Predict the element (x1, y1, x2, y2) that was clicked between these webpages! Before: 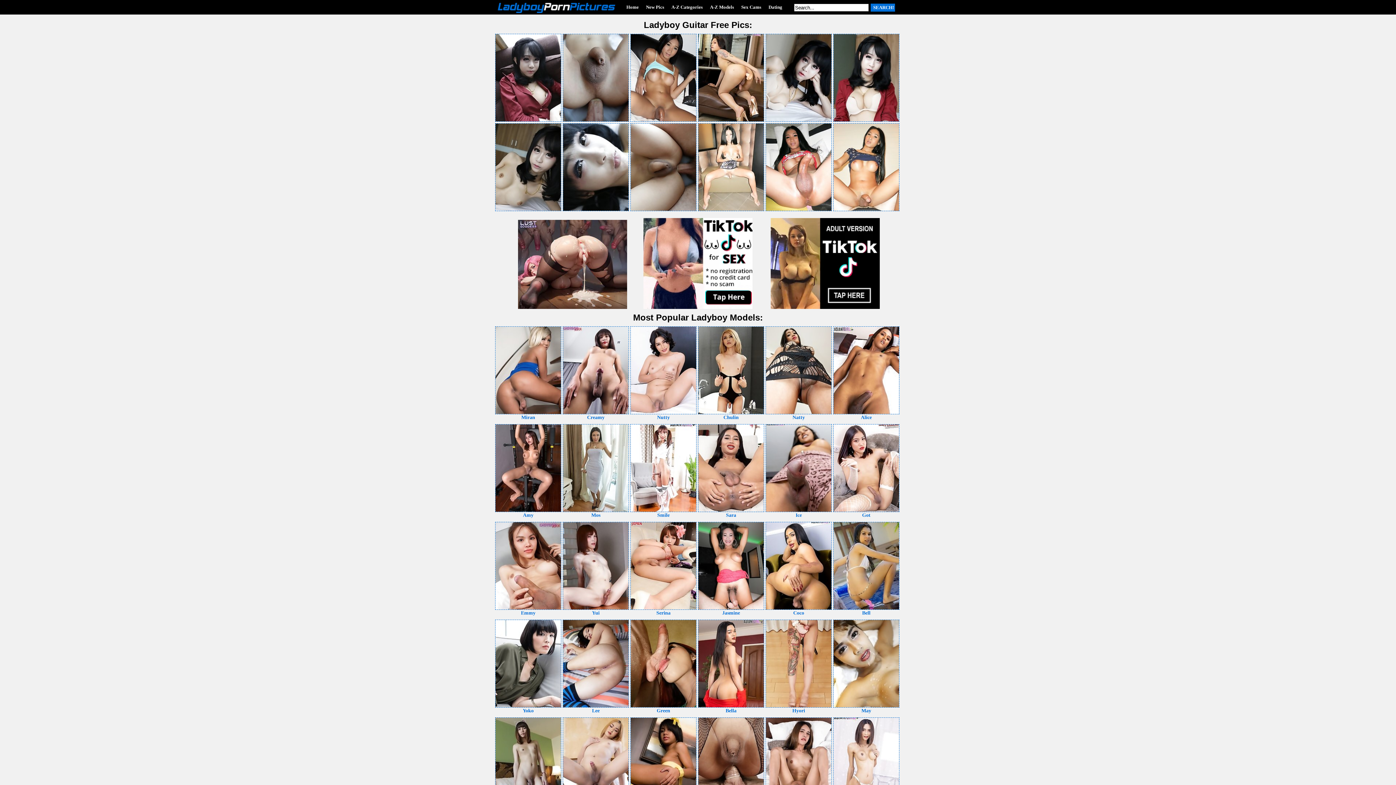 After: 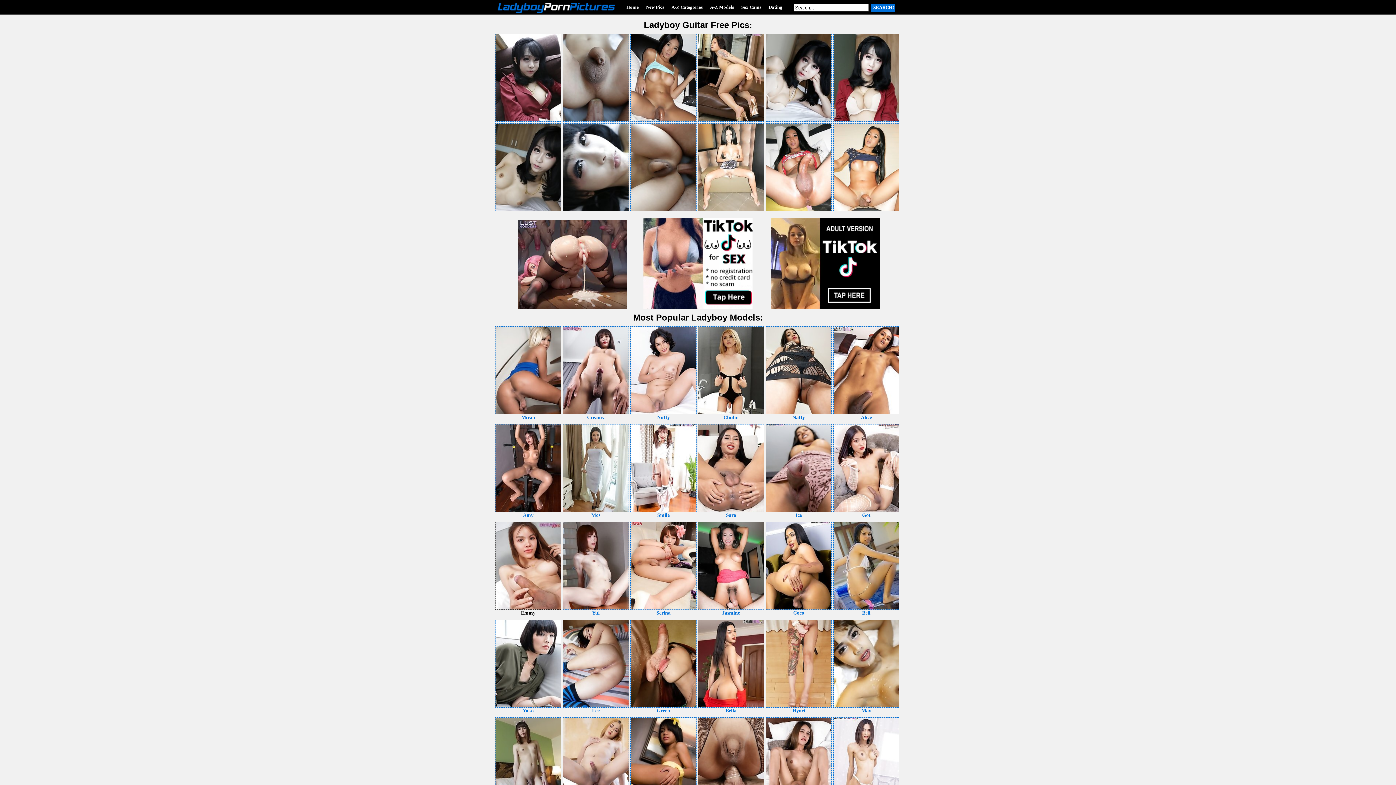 Action: label: 


Emmy bbox: (494, 527, 562, 616)